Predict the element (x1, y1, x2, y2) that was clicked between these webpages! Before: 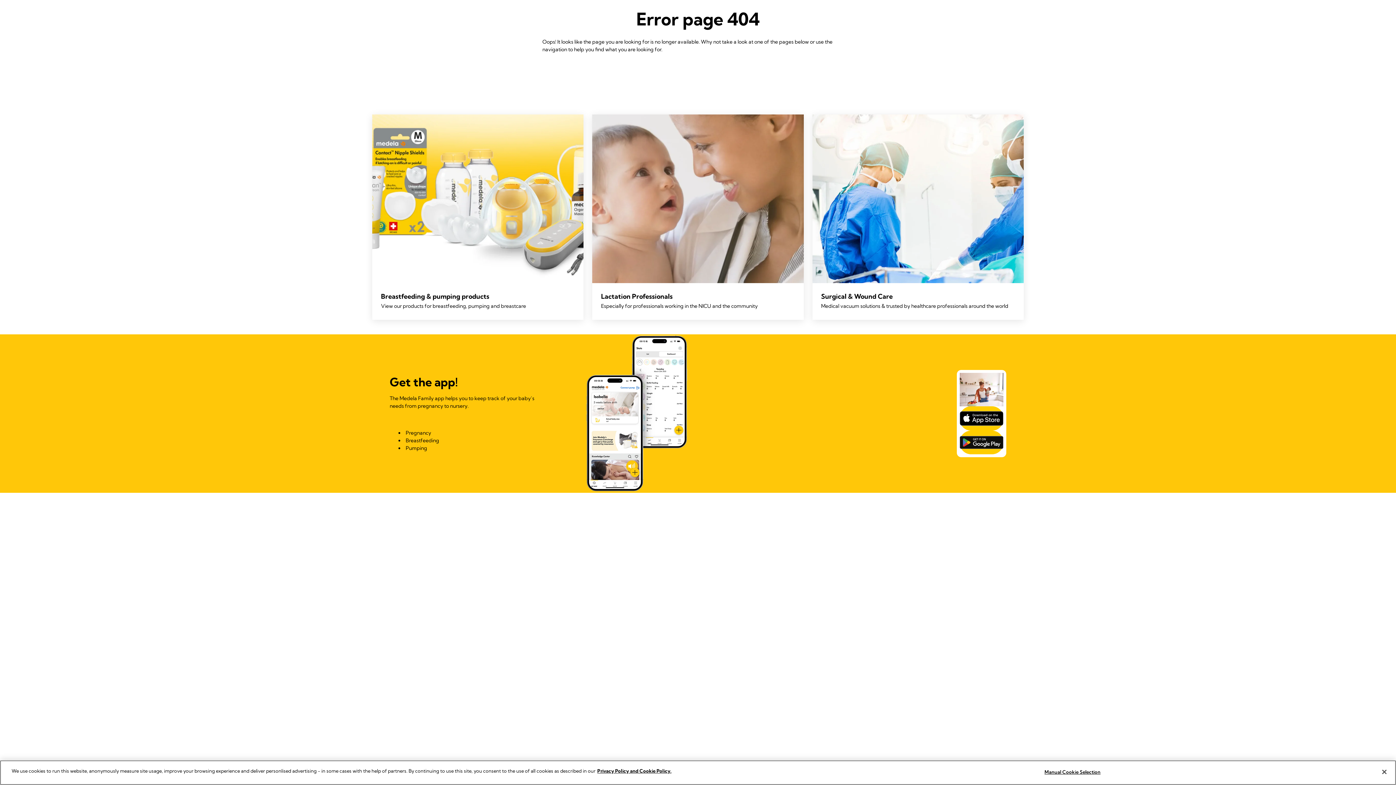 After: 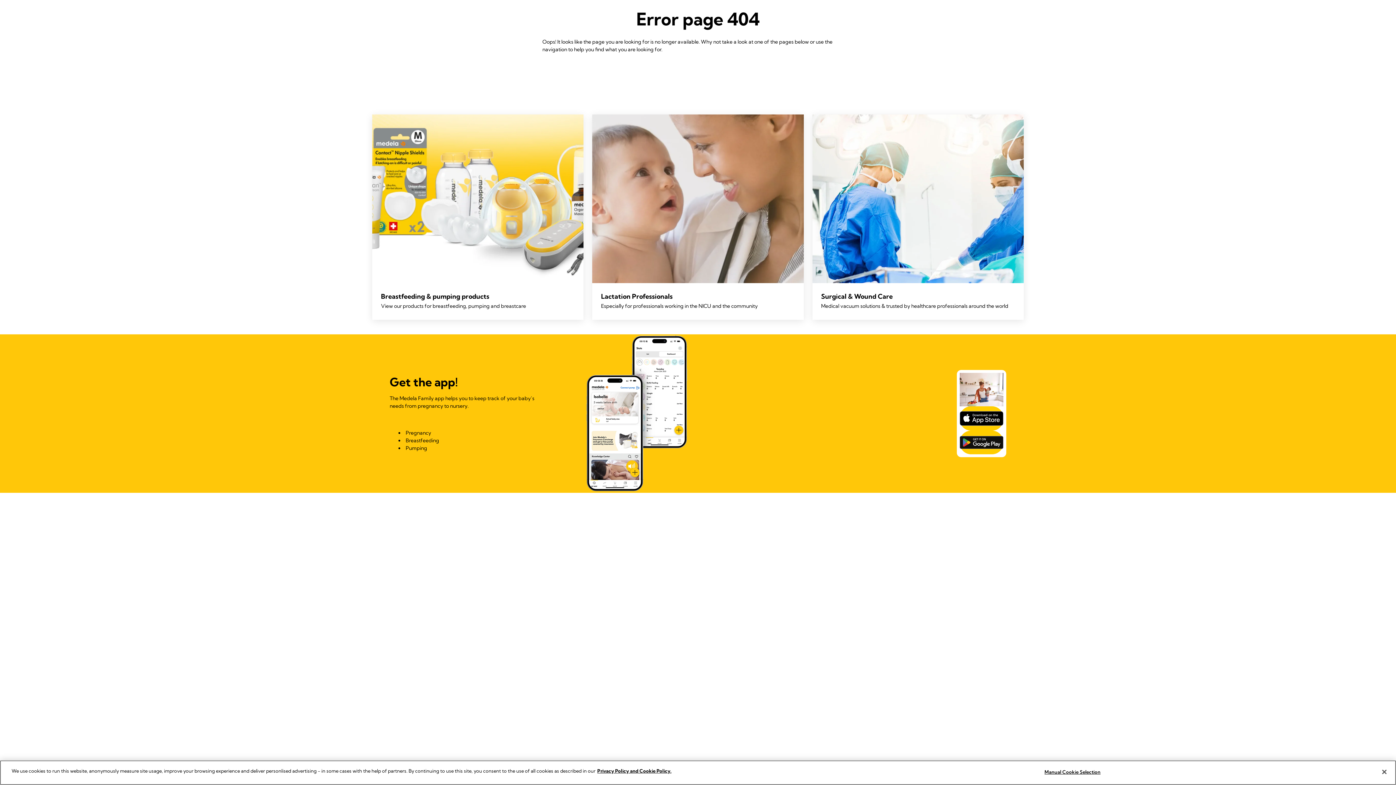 Action: label: Breastfeeding & pumping products

View our products for breastfeeding, pumping and breastcare bbox: (372, 114, 583, 319)